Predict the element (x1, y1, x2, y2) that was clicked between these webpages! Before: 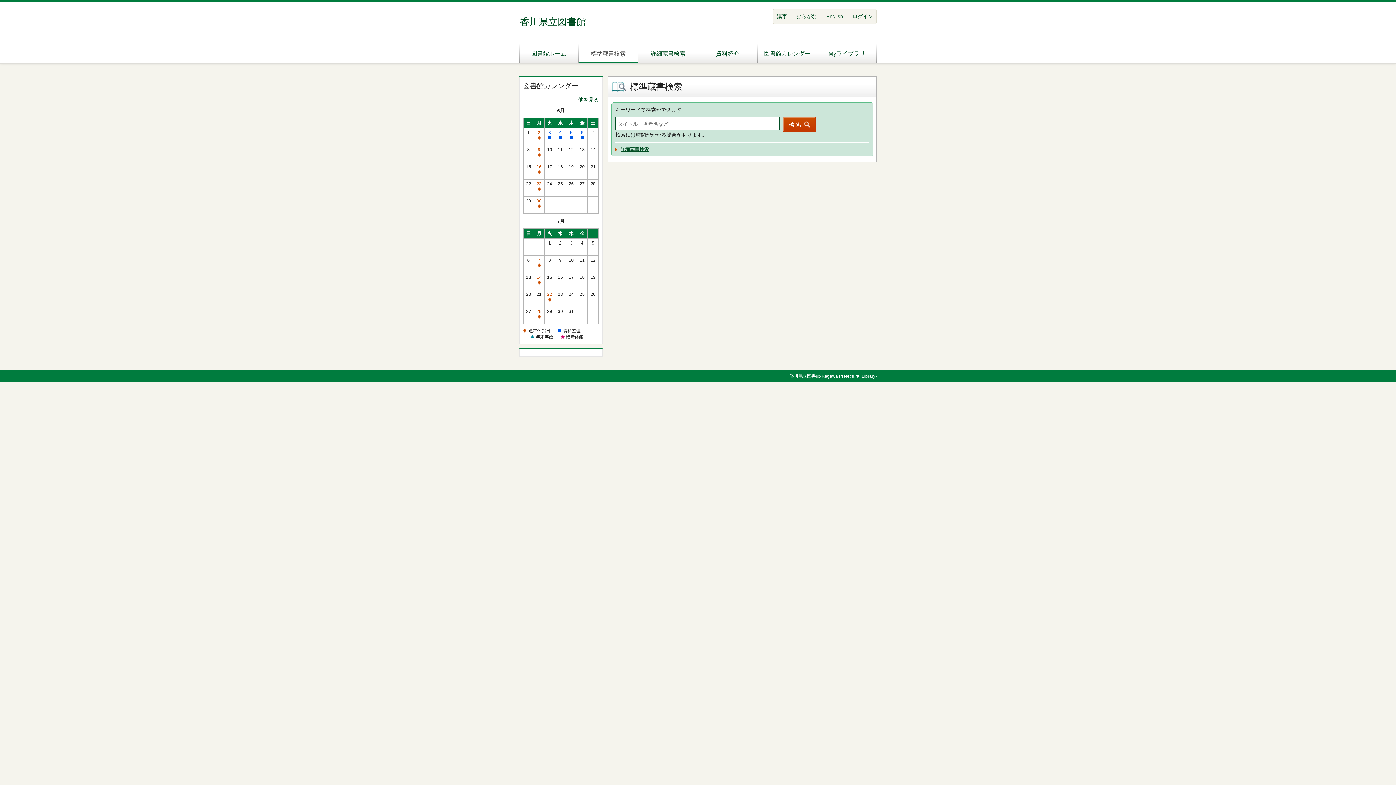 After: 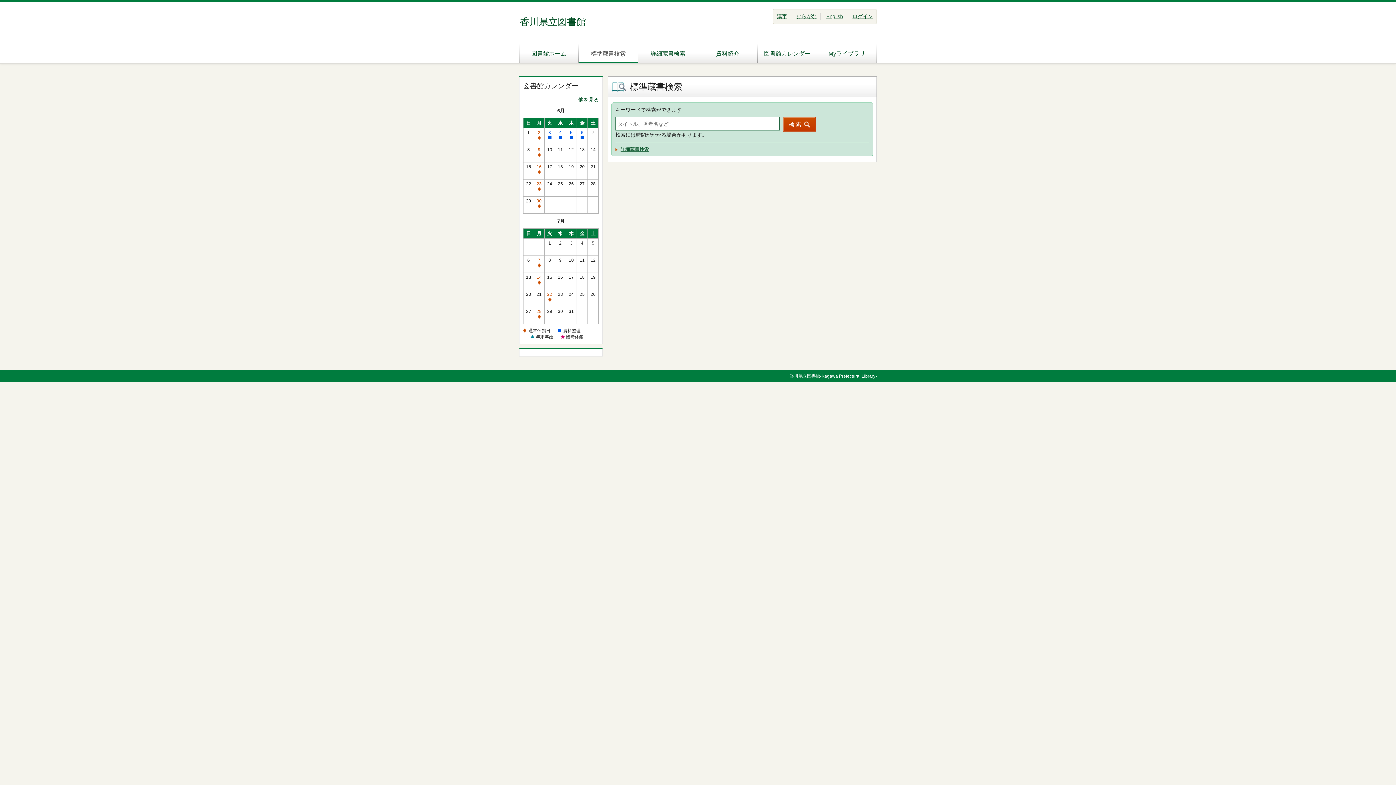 Action: bbox: (578, 42, 638, 62) label: 標準蔵書検索